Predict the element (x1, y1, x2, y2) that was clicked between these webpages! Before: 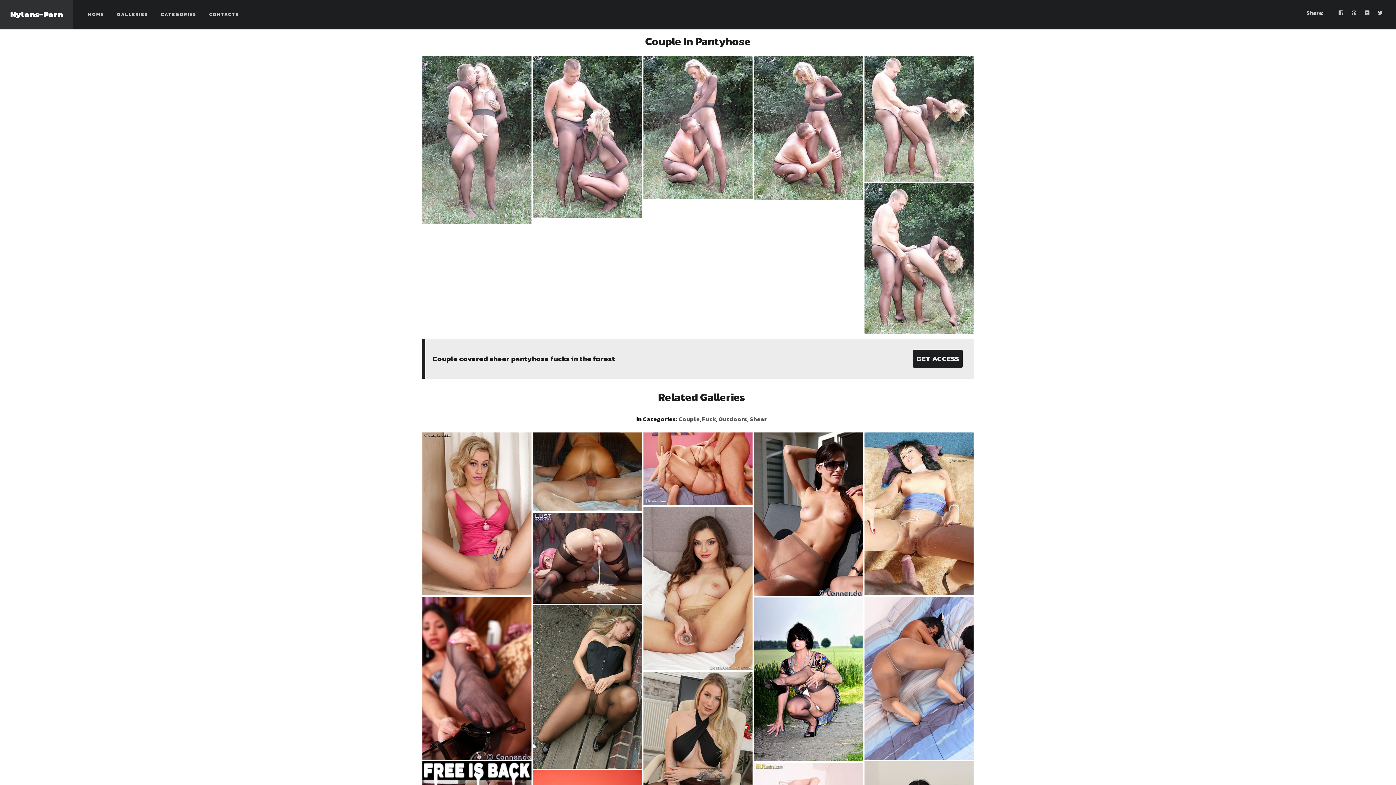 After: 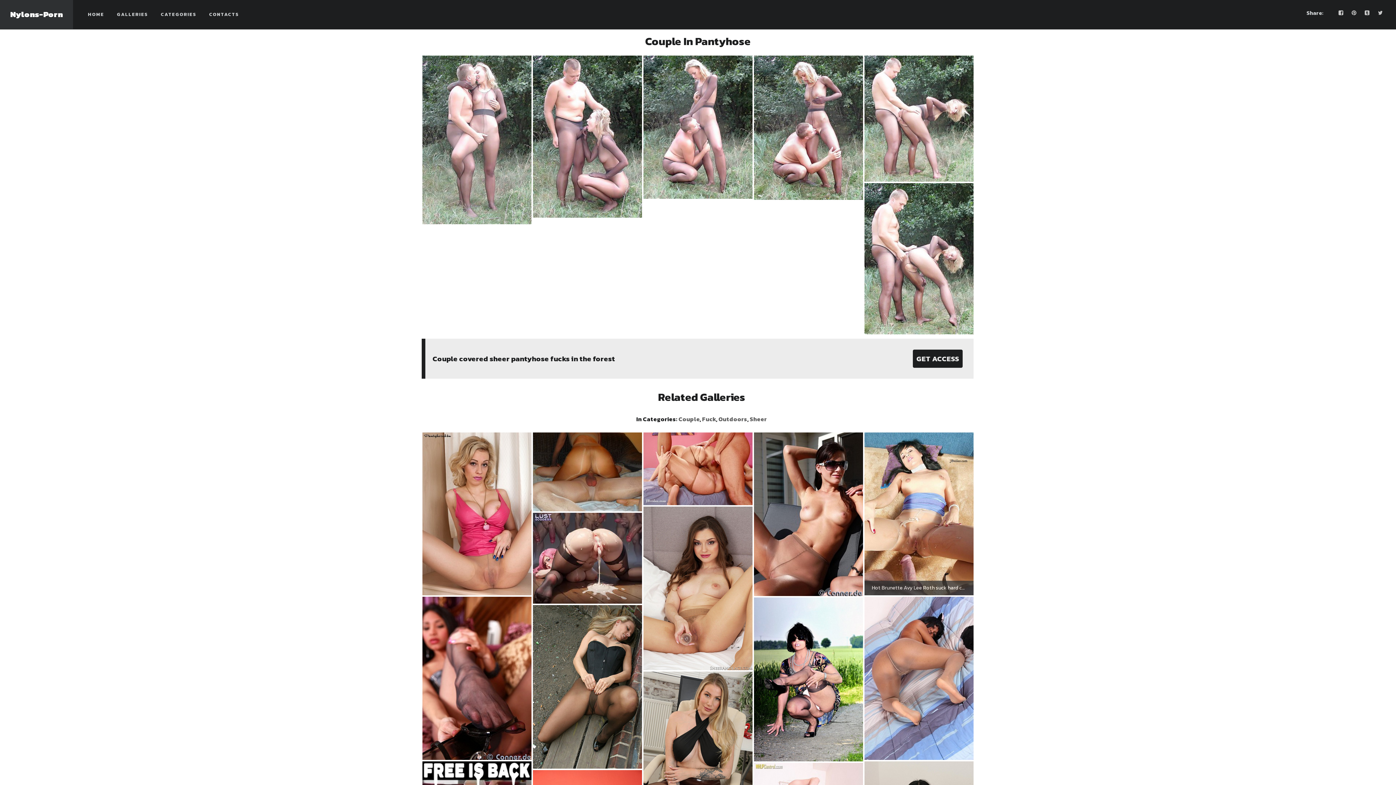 Action: bbox: (864, 589, 973, 597)